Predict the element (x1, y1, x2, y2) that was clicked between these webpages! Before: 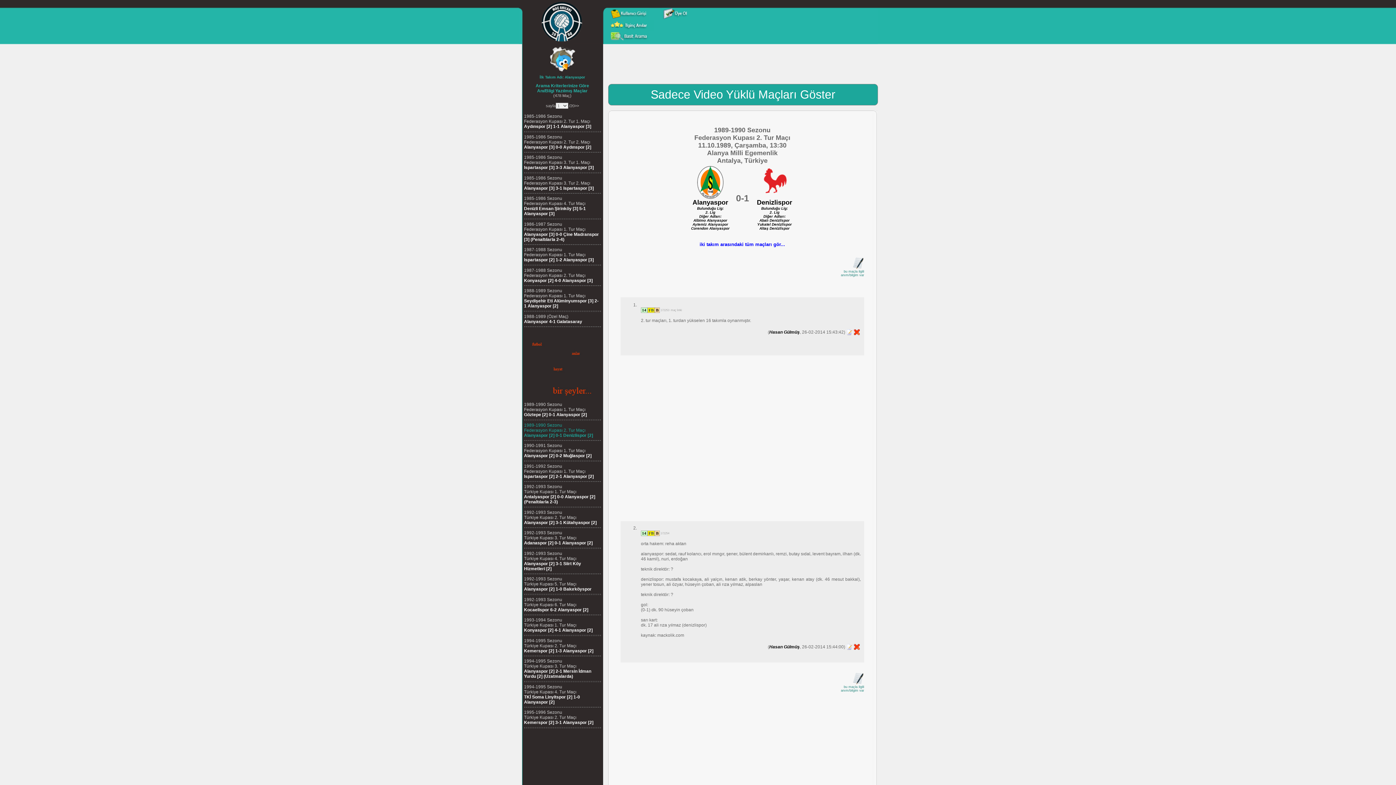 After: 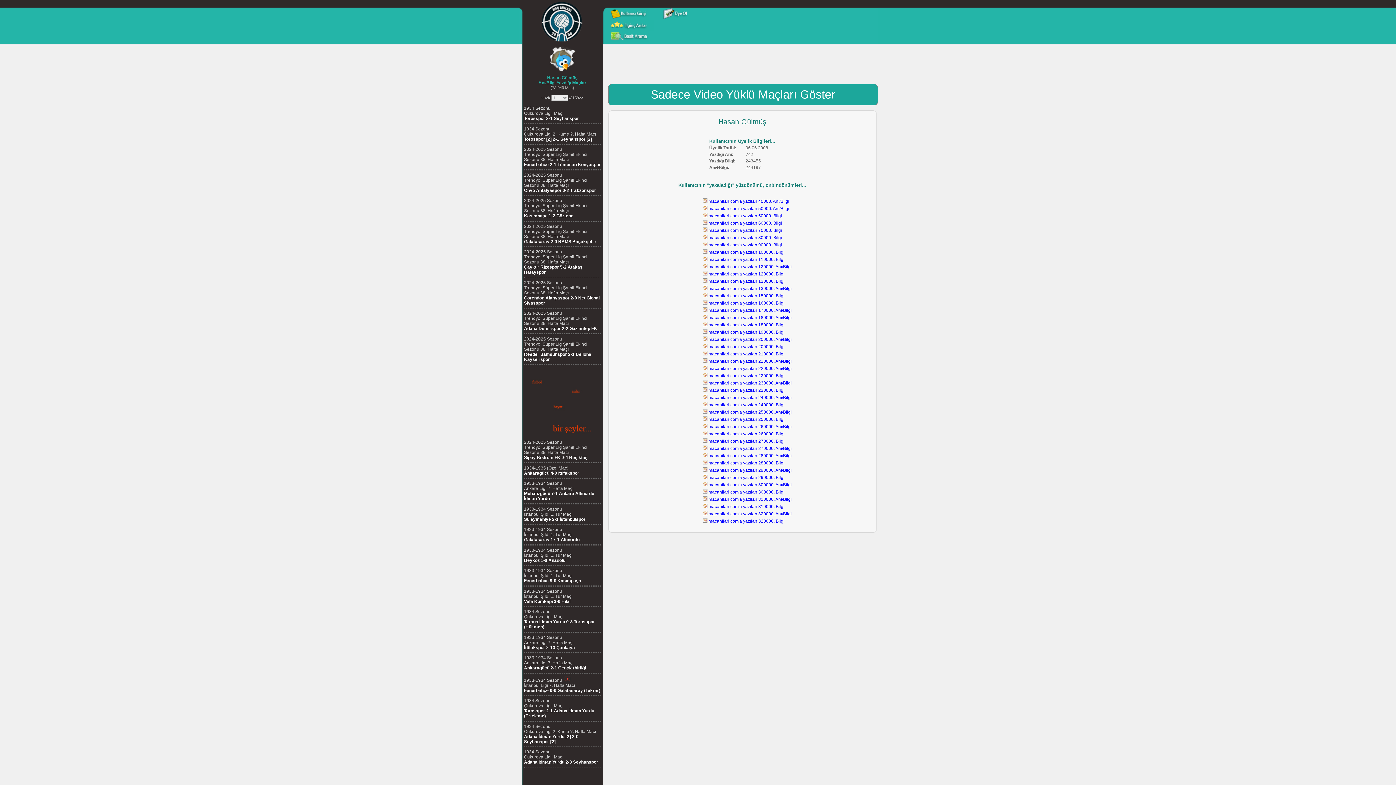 Action: label: Hasan Gülmüş bbox: (769, 329, 800, 334)